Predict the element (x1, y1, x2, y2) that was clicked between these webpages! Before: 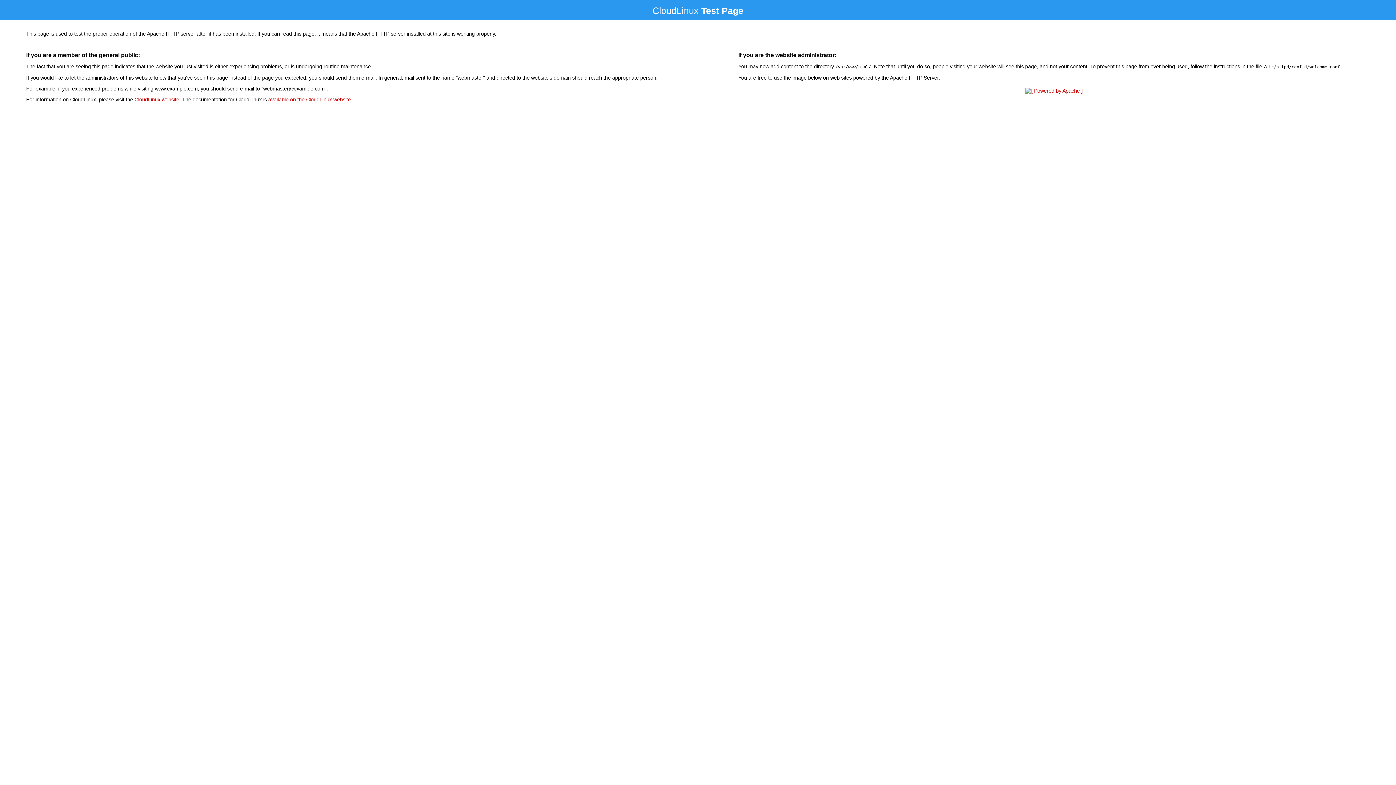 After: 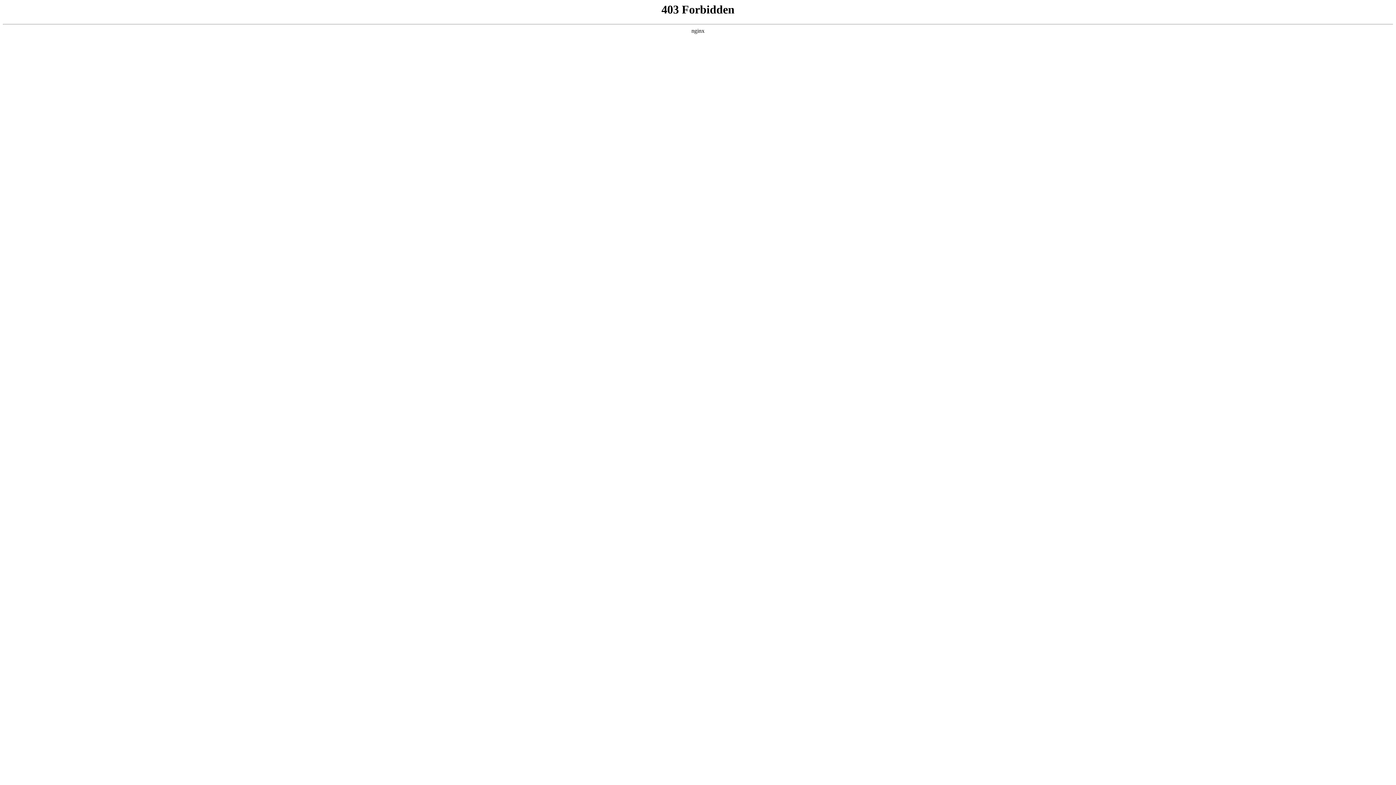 Action: label: CloudLinux website bbox: (134, 96, 179, 102)